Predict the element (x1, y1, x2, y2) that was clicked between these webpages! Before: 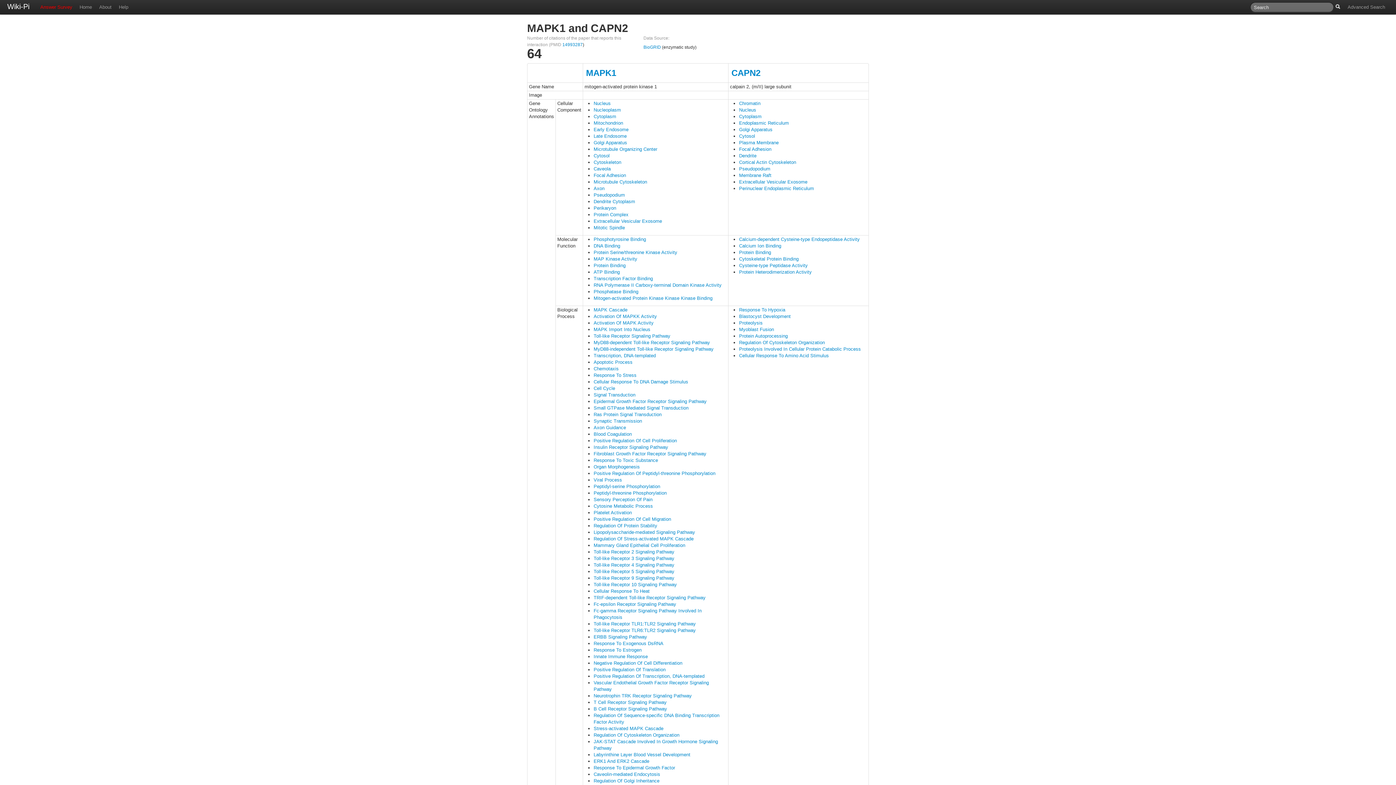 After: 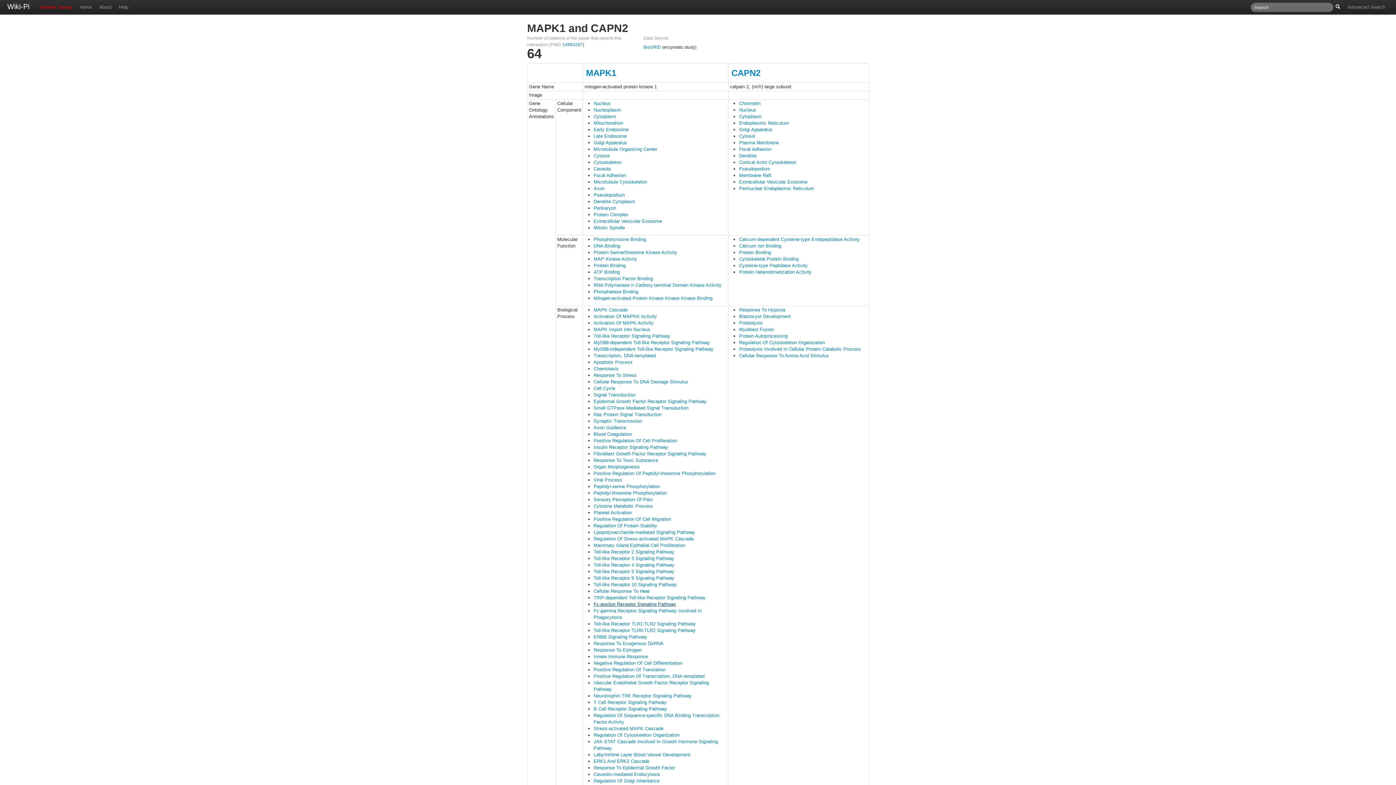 Action: label: Fc-epsilon Receptor Signaling Pathway bbox: (593, 601, 676, 607)